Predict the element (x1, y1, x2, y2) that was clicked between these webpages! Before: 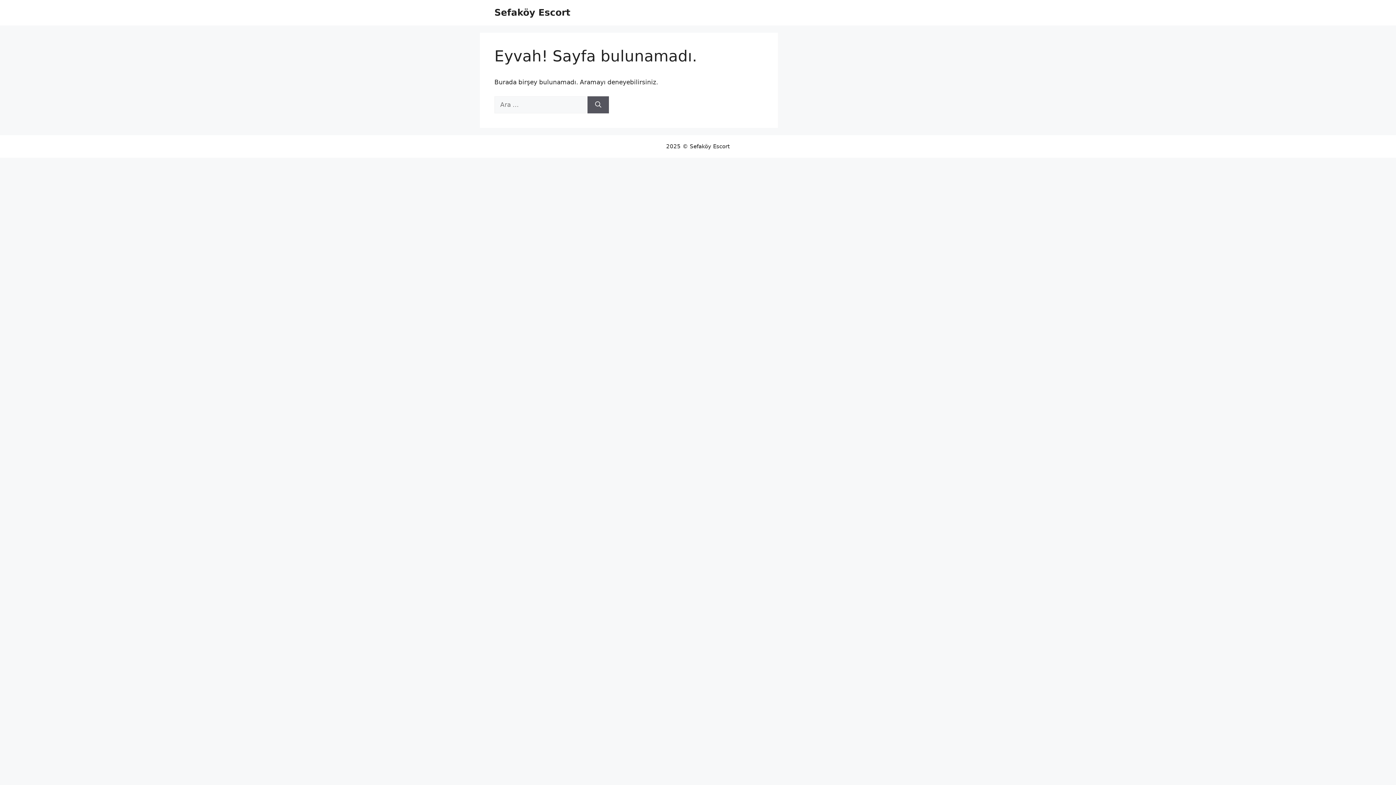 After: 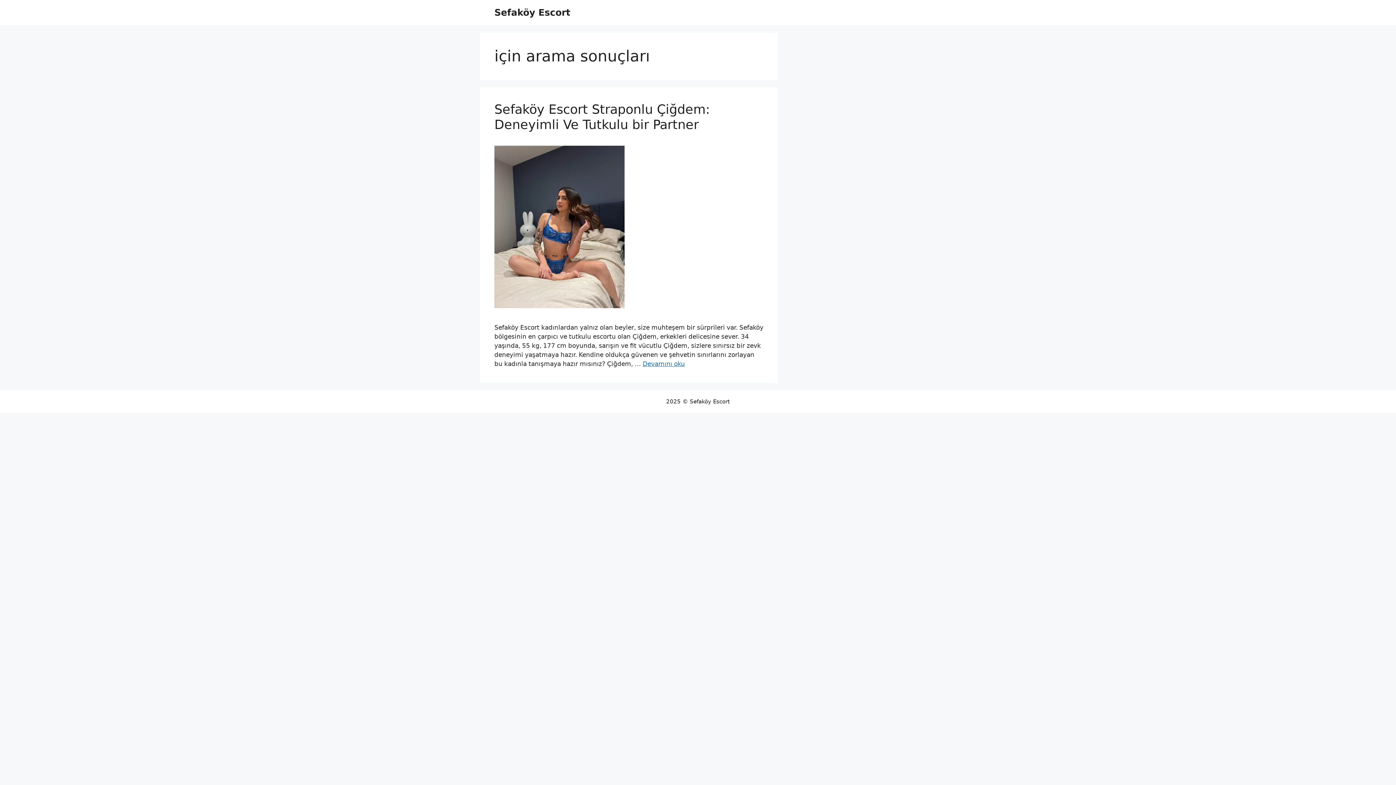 Action: bbox: (587, 96, 609, 113) label: Ara